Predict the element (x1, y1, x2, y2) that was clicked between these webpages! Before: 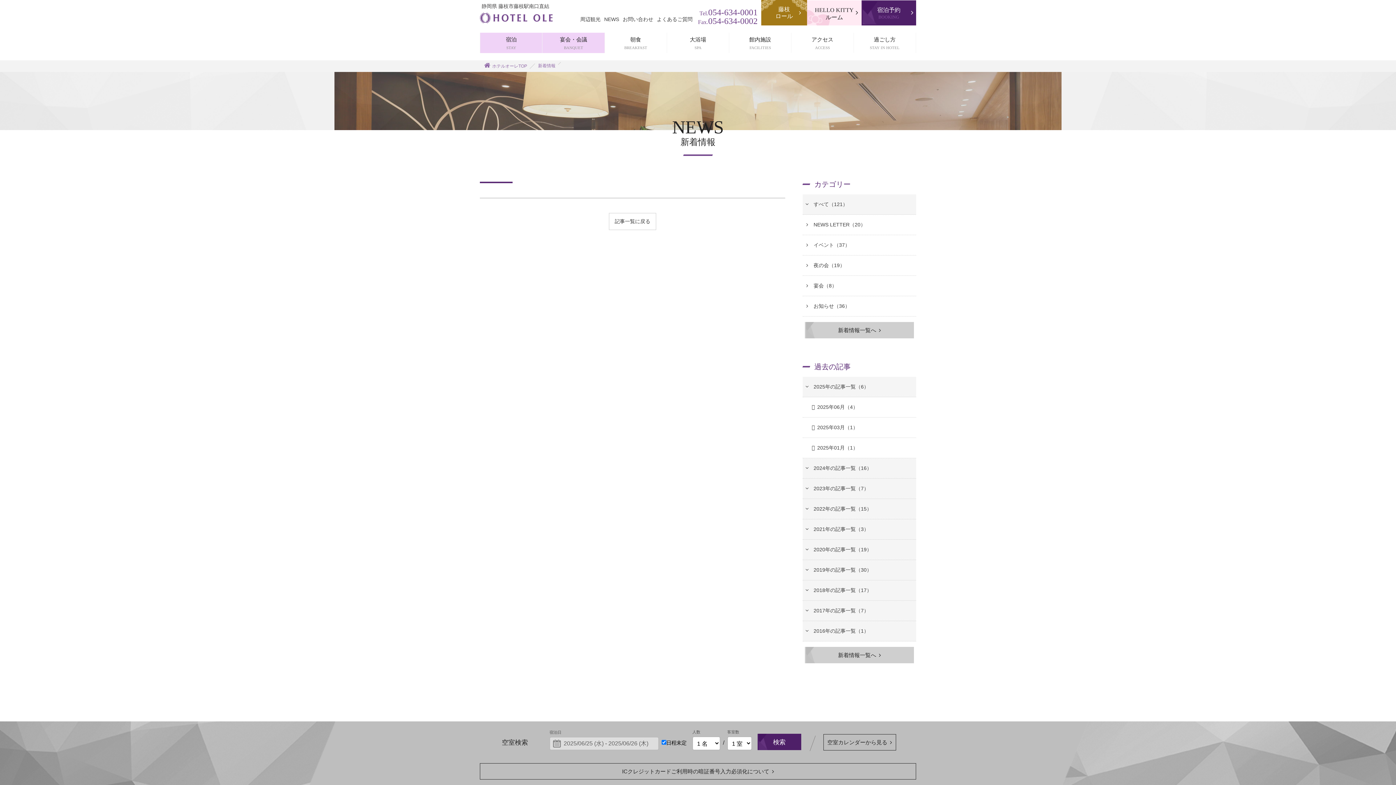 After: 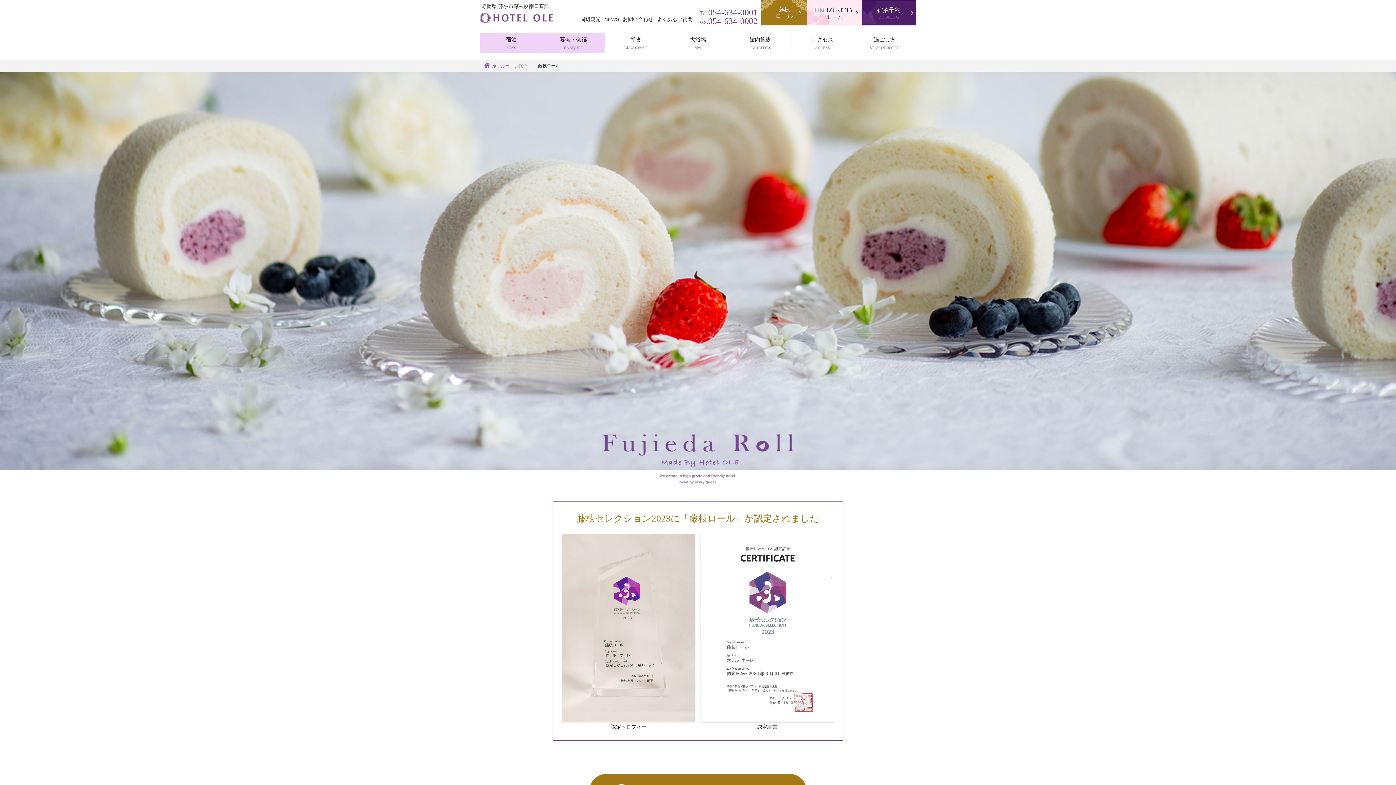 Action: label: 藤枝
ロール bbox: (761, 0, 807, 25)